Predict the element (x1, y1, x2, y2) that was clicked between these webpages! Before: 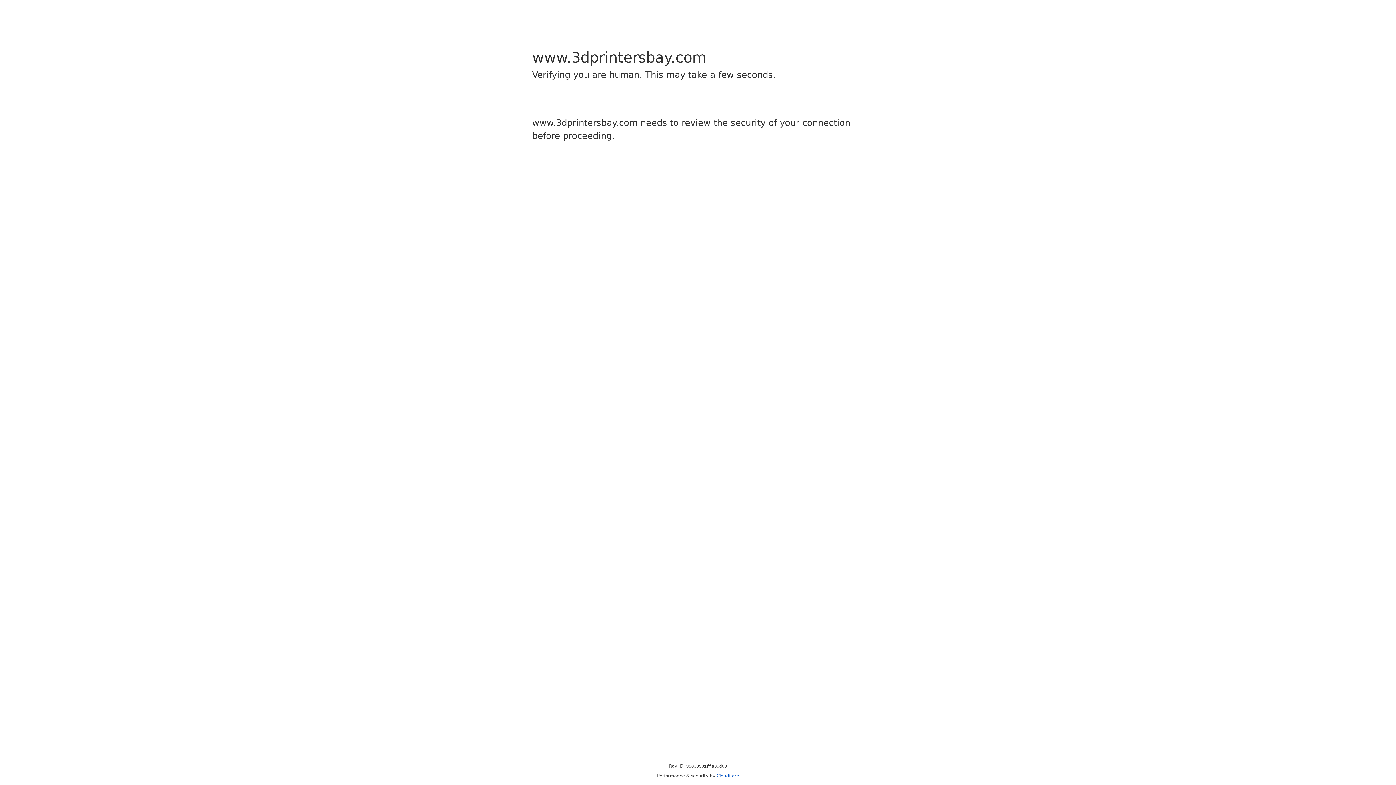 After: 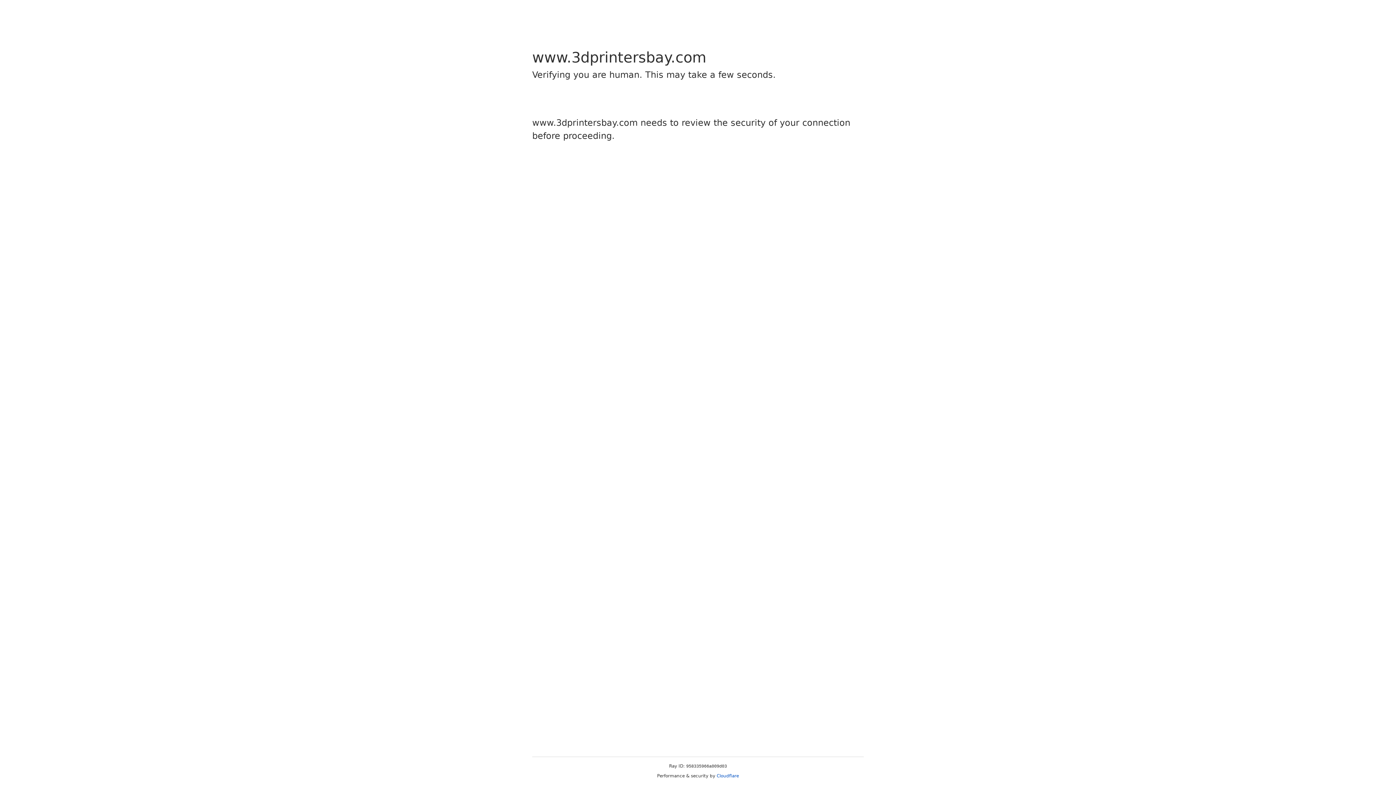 Action: label: Cloudflare bbox: (716, 773, 739, 778)